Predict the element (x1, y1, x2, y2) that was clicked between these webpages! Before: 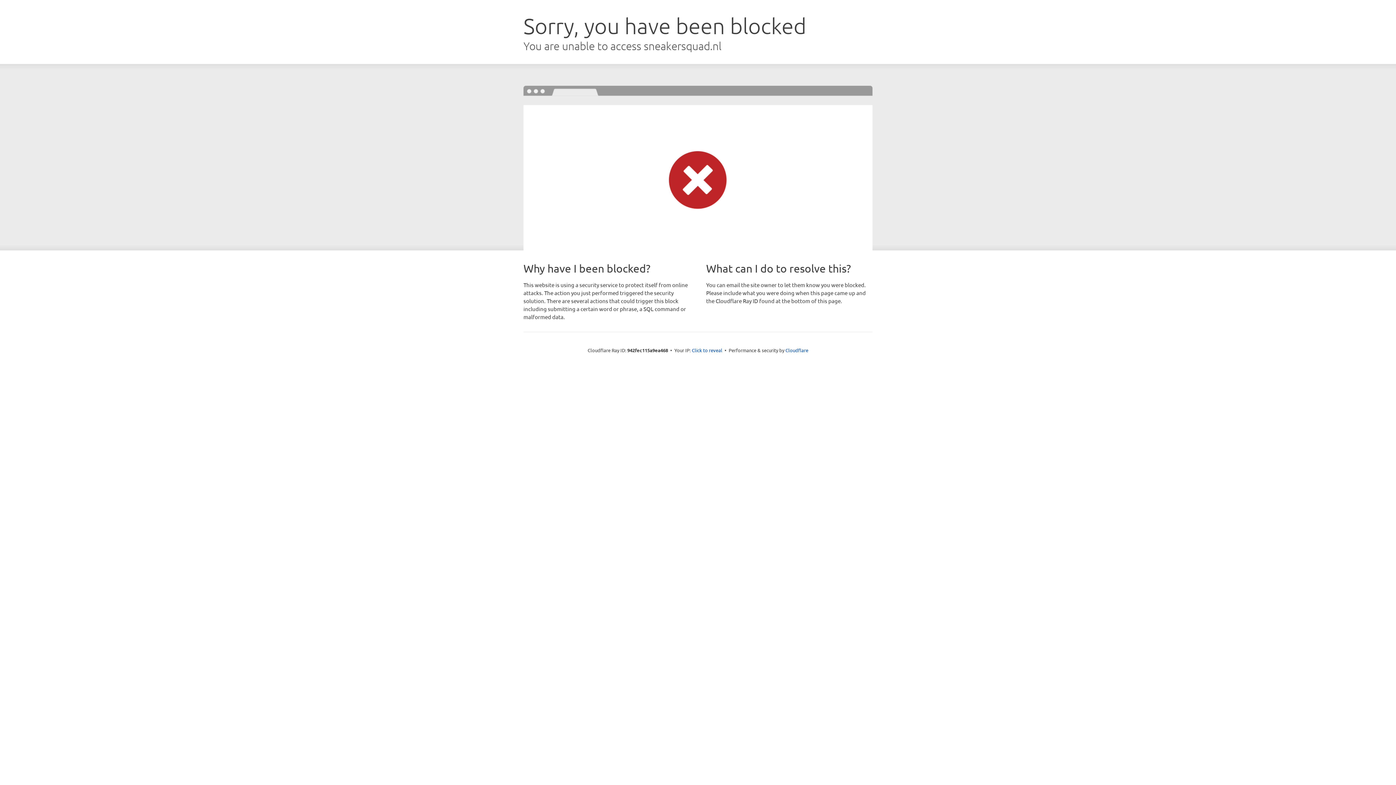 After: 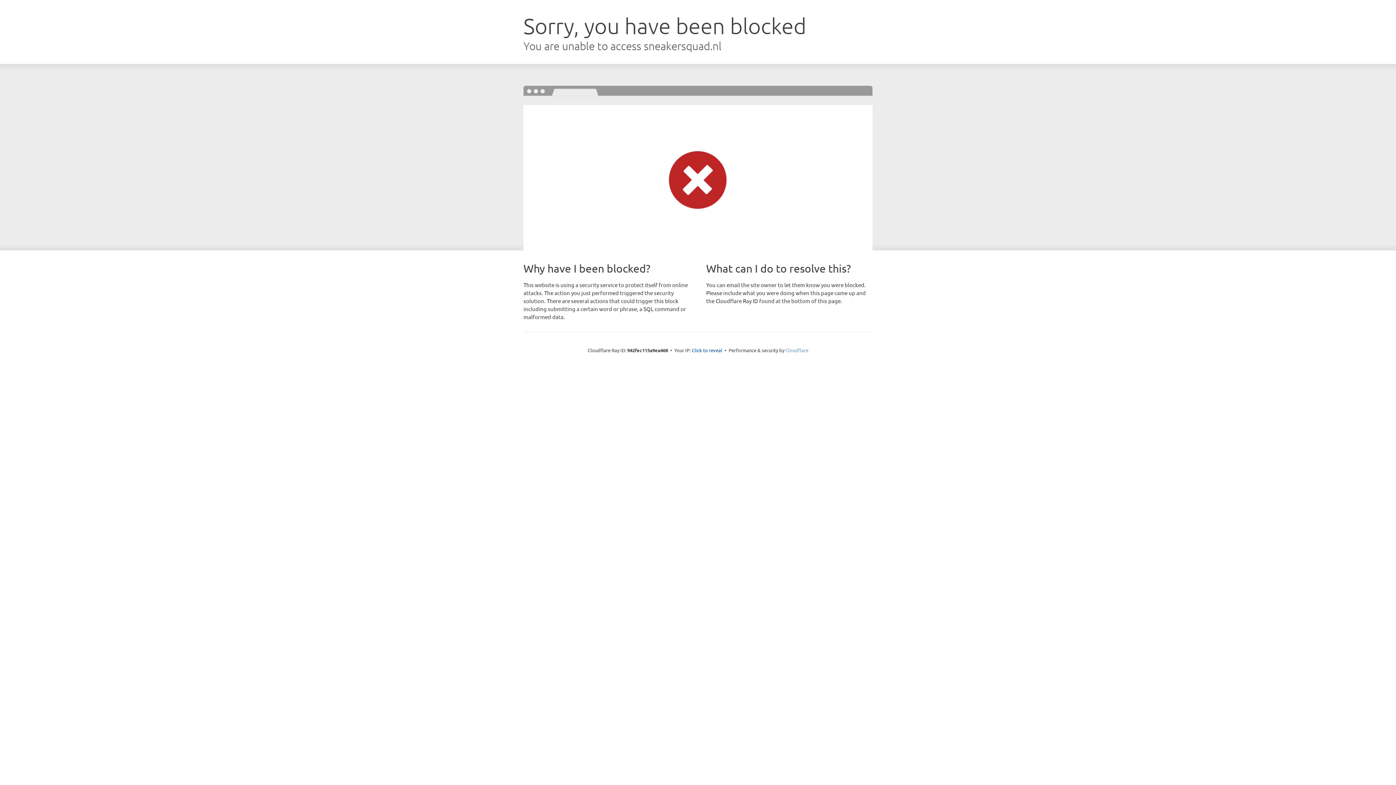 Action: label: Cloudflare bbox: (785, 347, 808, 353)